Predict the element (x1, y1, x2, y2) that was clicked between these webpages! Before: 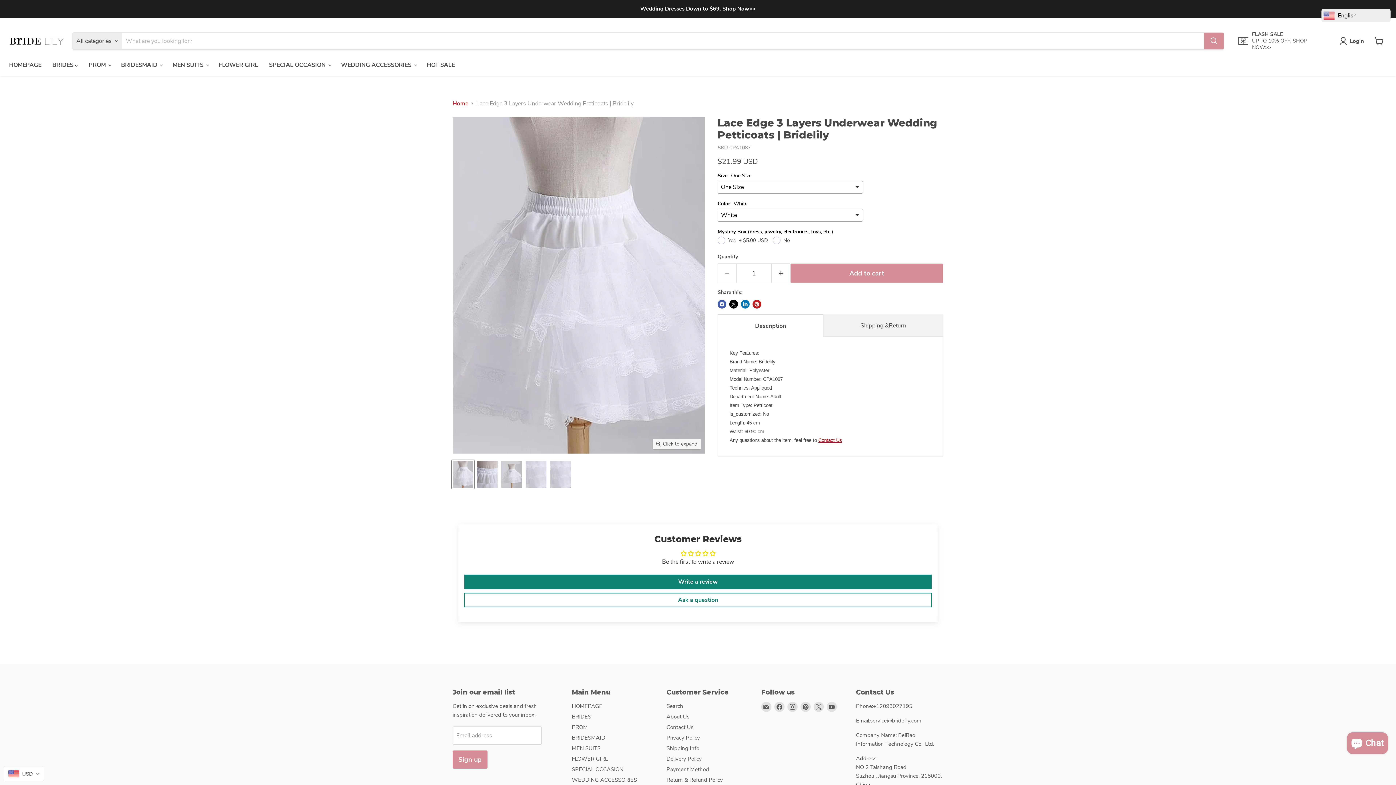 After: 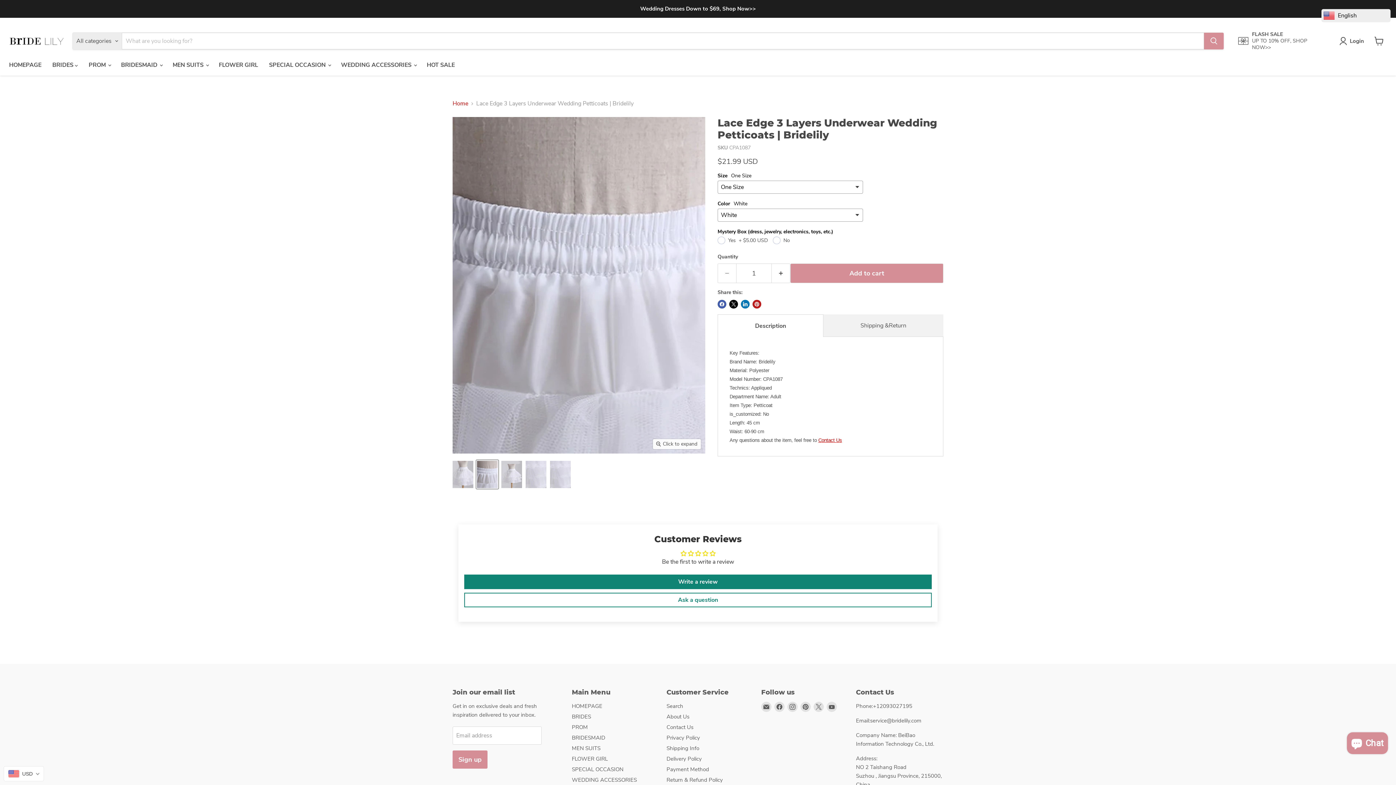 Action: label: Lace Edge 3 Layers Underwear Wedding Petticoats | Bridelily - wedding petticoats thumbnail bbox: (476, 460, 498, 489)